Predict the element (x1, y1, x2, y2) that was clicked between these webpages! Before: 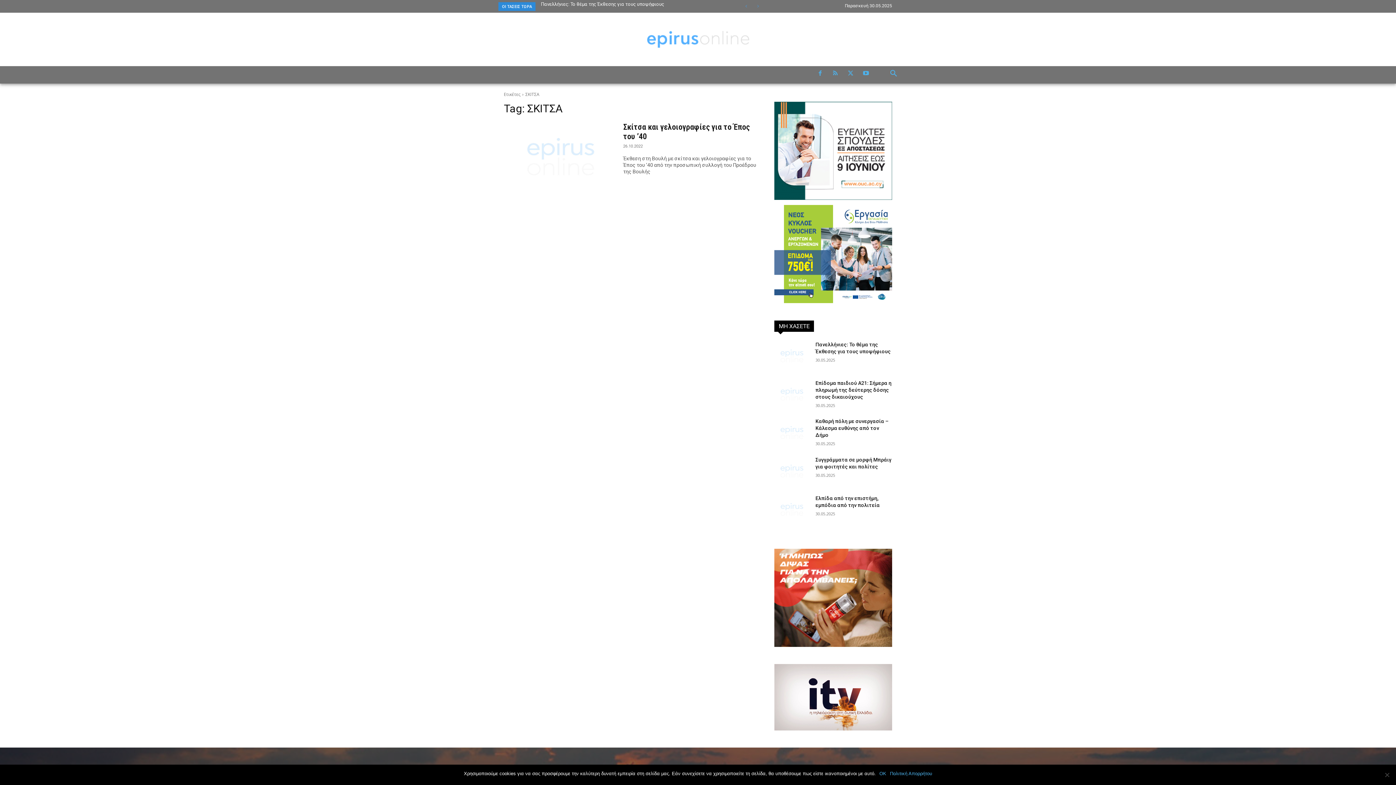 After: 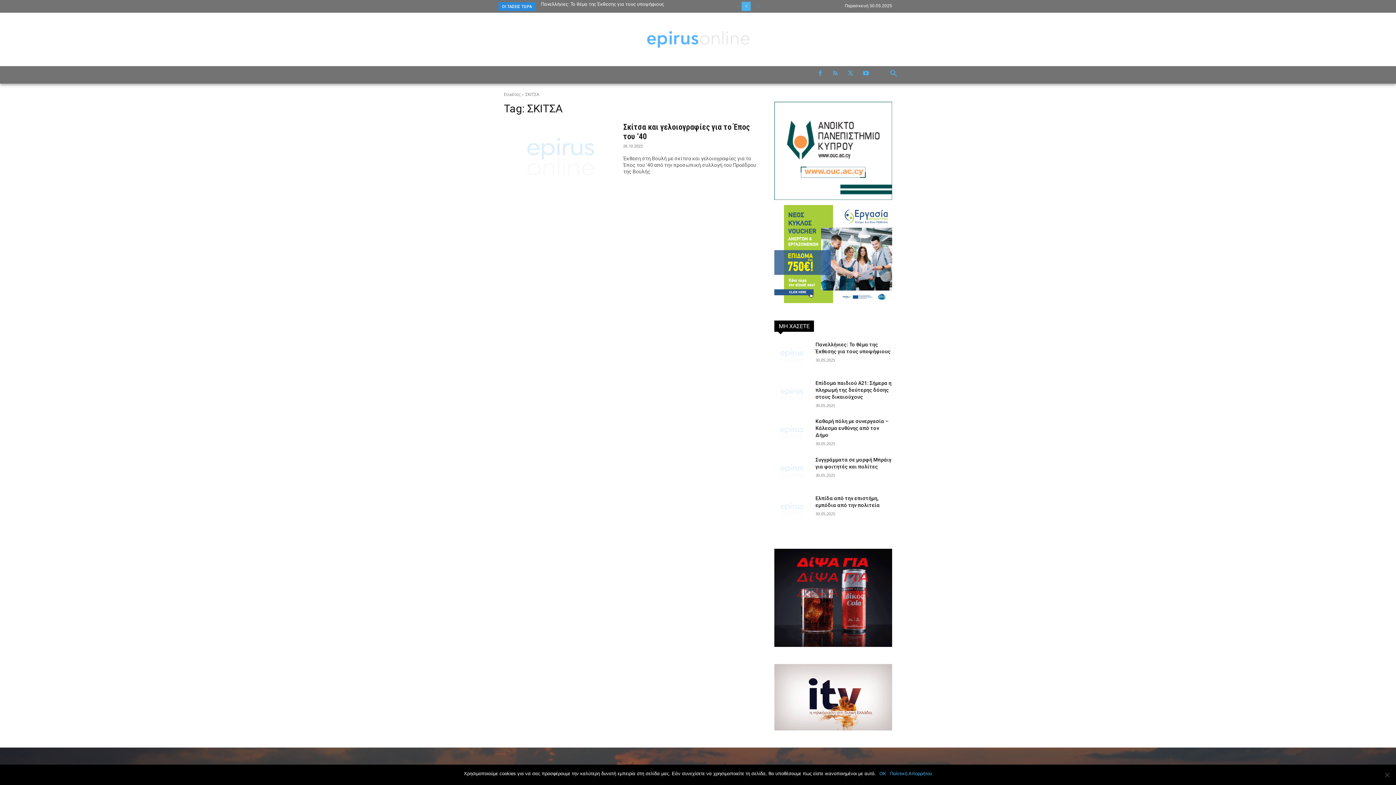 Action: label: prev bbox: (741, 1, 750, 10)